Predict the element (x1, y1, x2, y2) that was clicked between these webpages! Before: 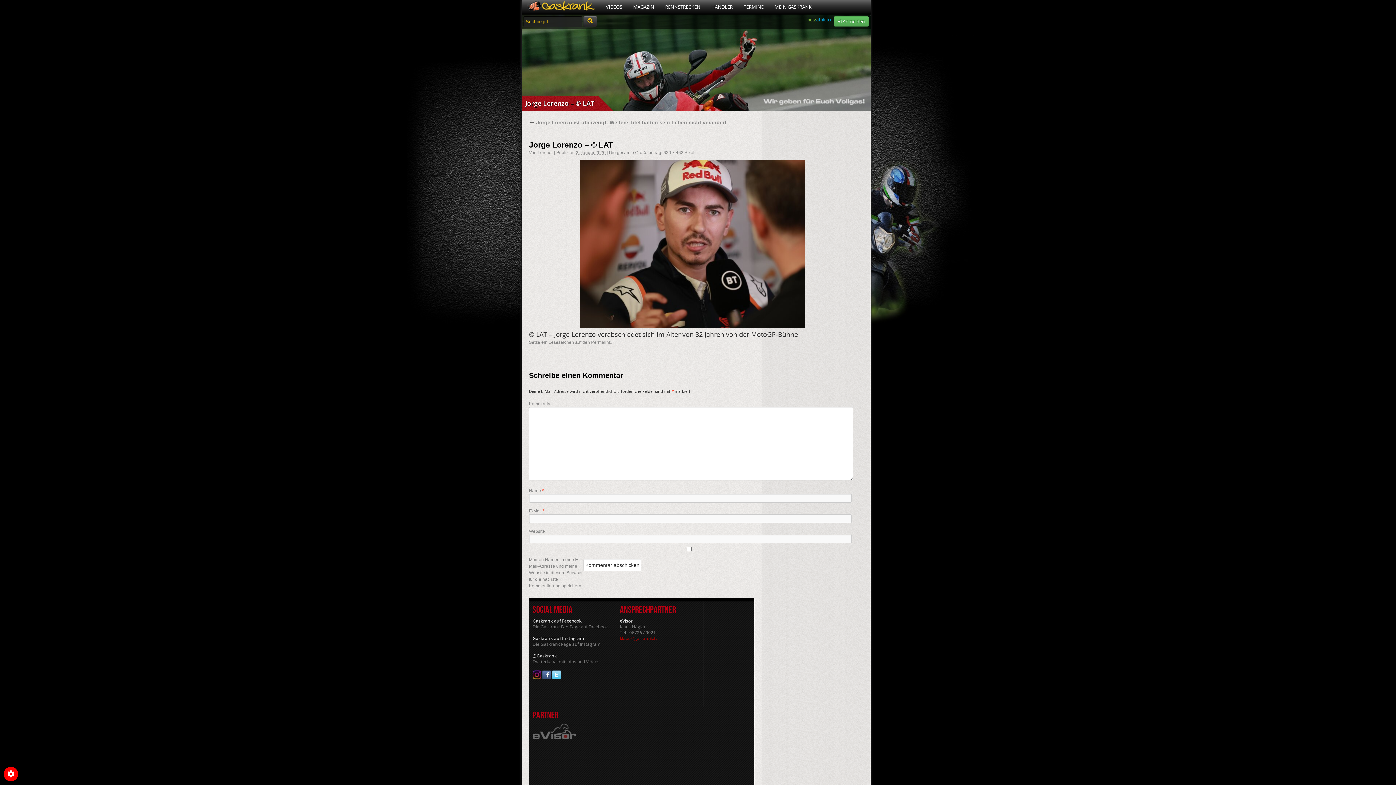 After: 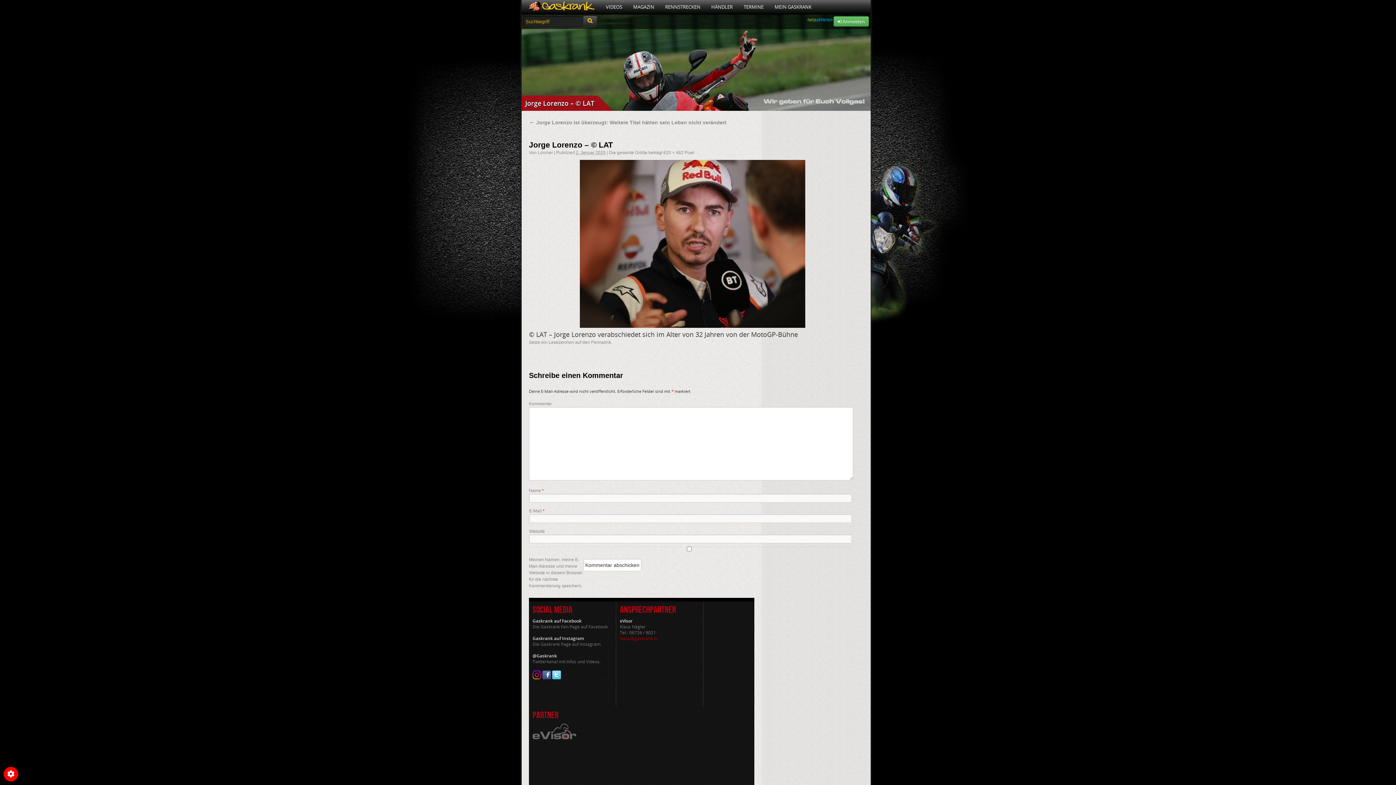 Action: bbox: (3, 765, 18, 782)